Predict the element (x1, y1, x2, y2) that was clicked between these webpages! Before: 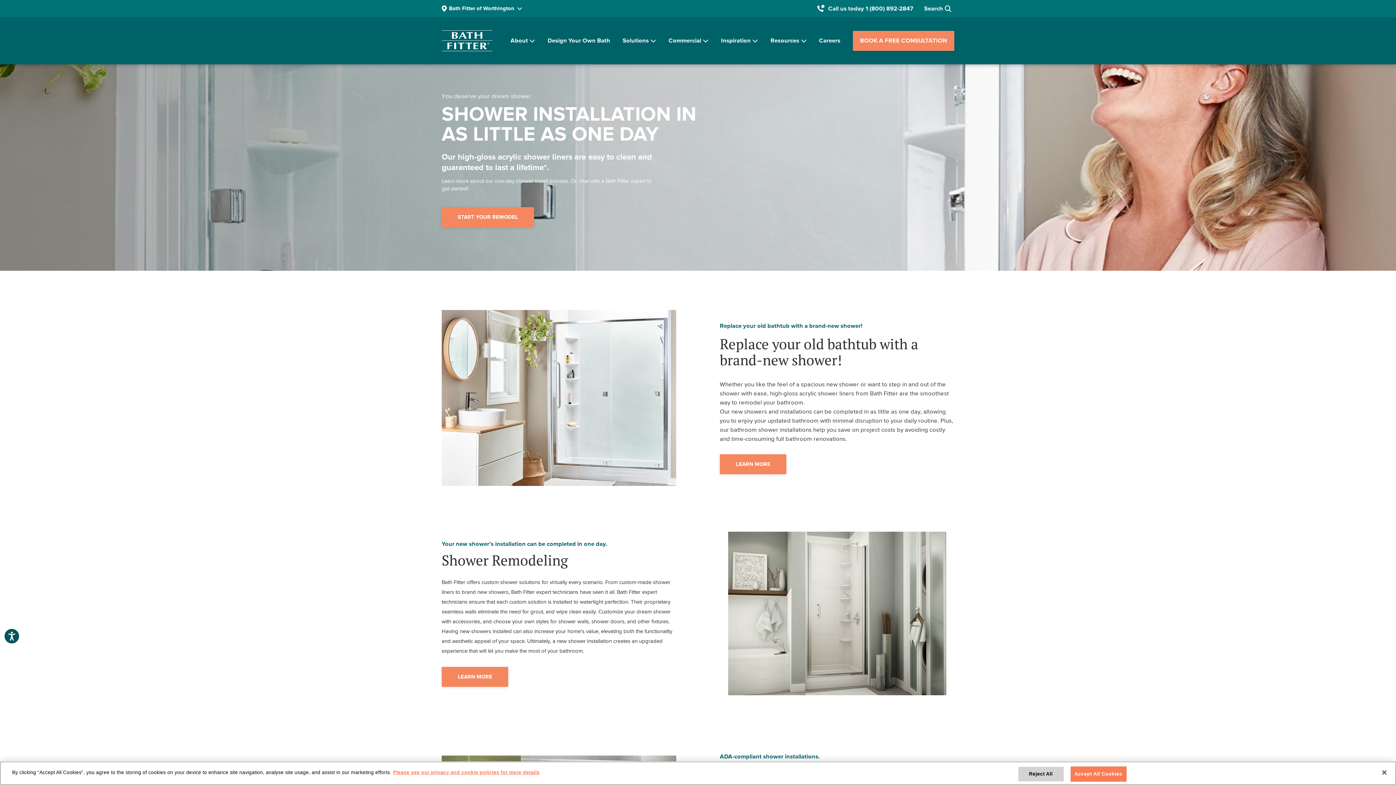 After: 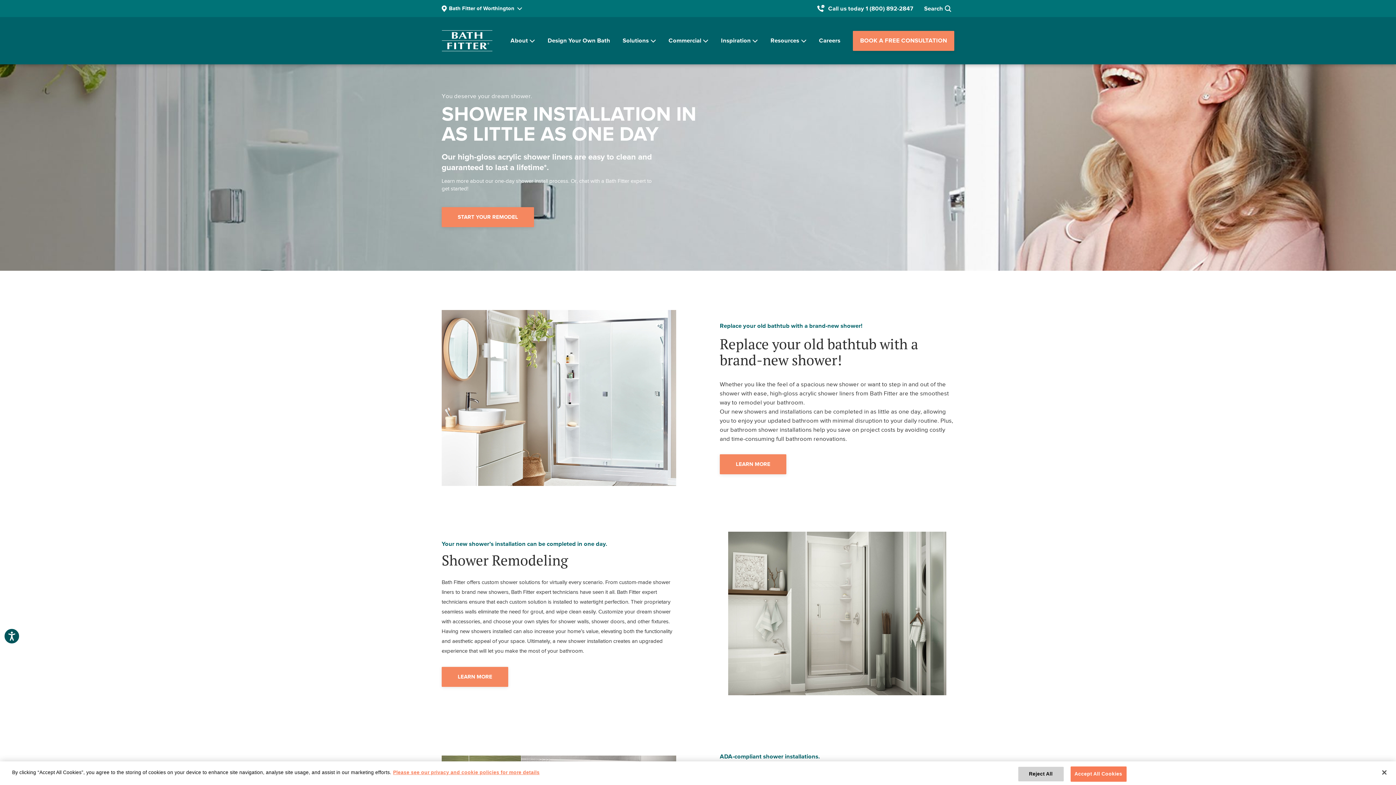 Action: label: Call us today 1 (800) 892-2847 bbox: (817, 0, 913, 17)